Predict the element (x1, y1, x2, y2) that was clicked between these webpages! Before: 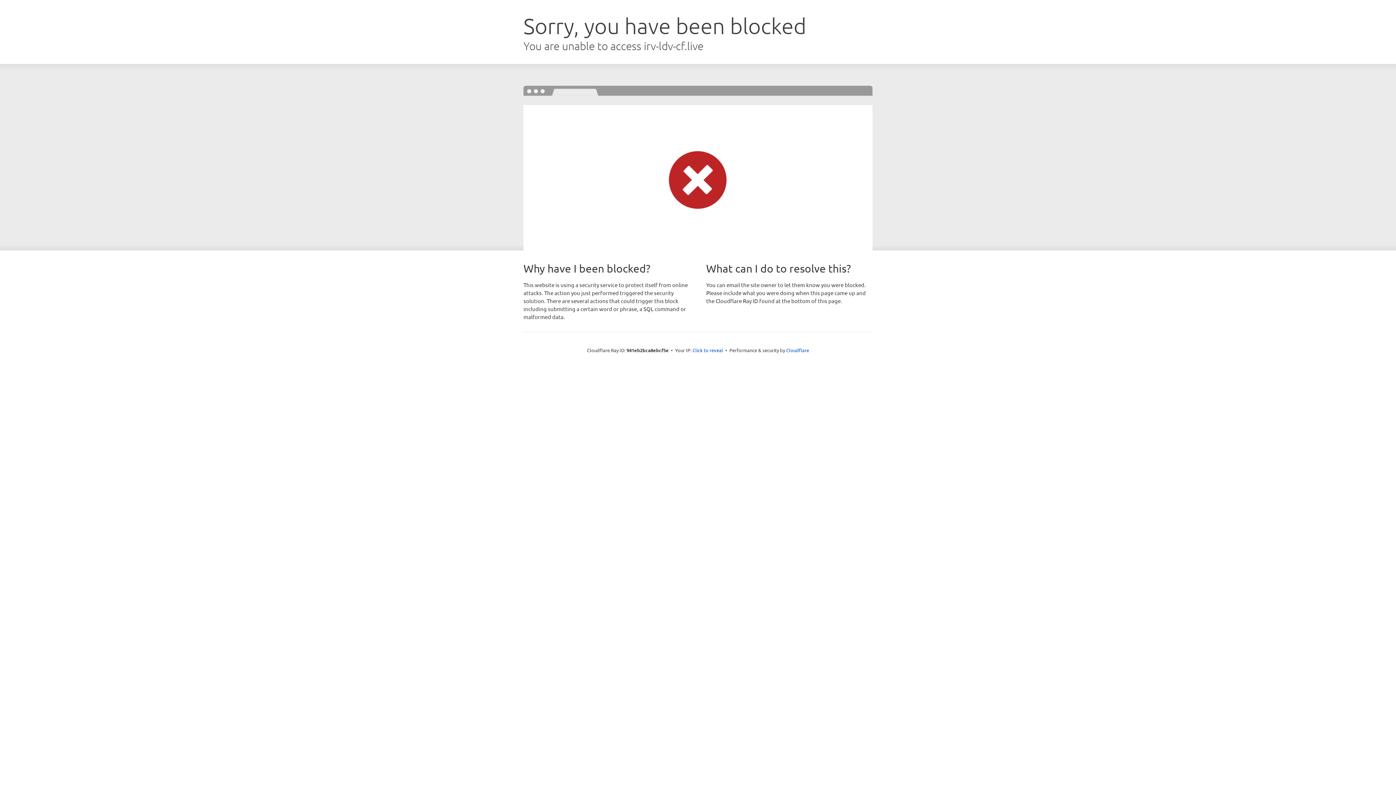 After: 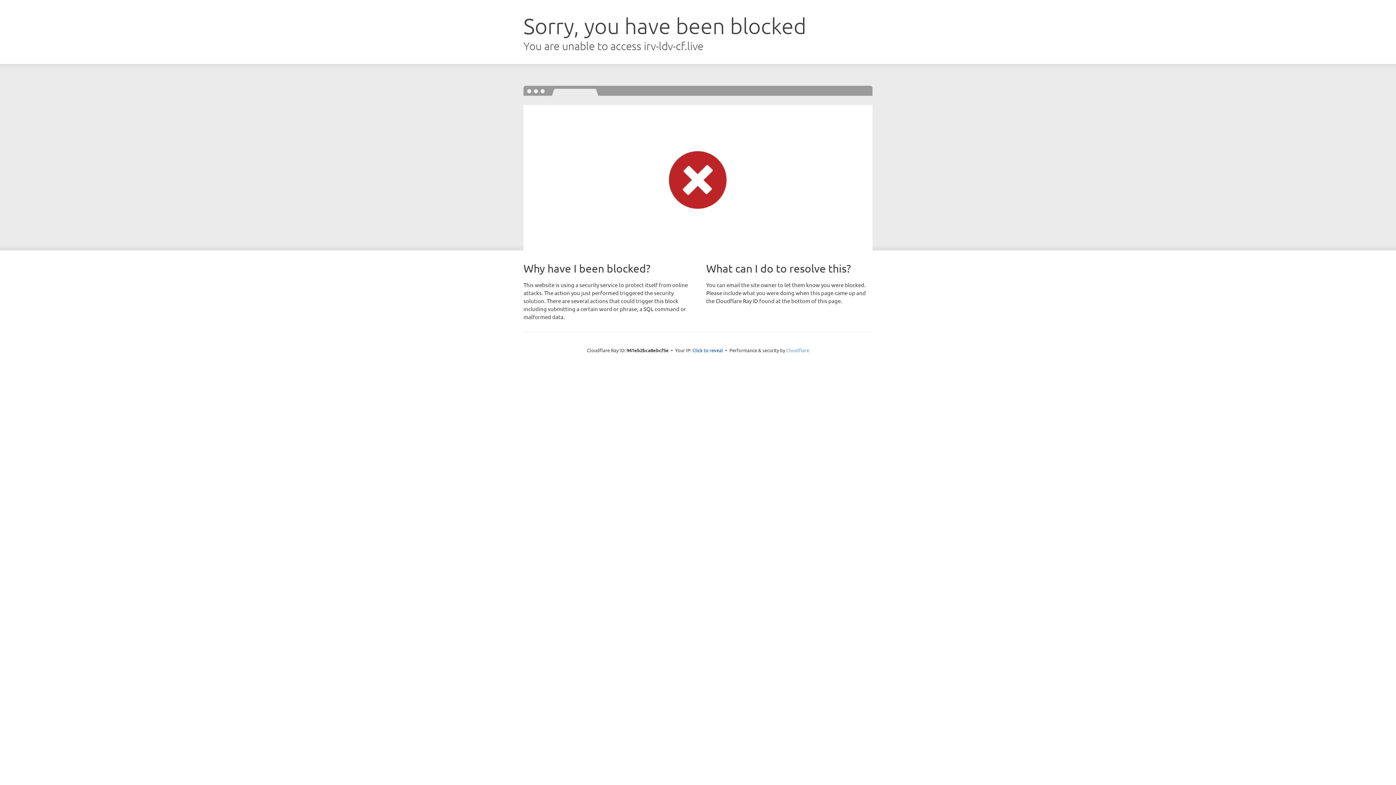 Action: bbox: (786, 347, 809, 353) label: Cloudflare